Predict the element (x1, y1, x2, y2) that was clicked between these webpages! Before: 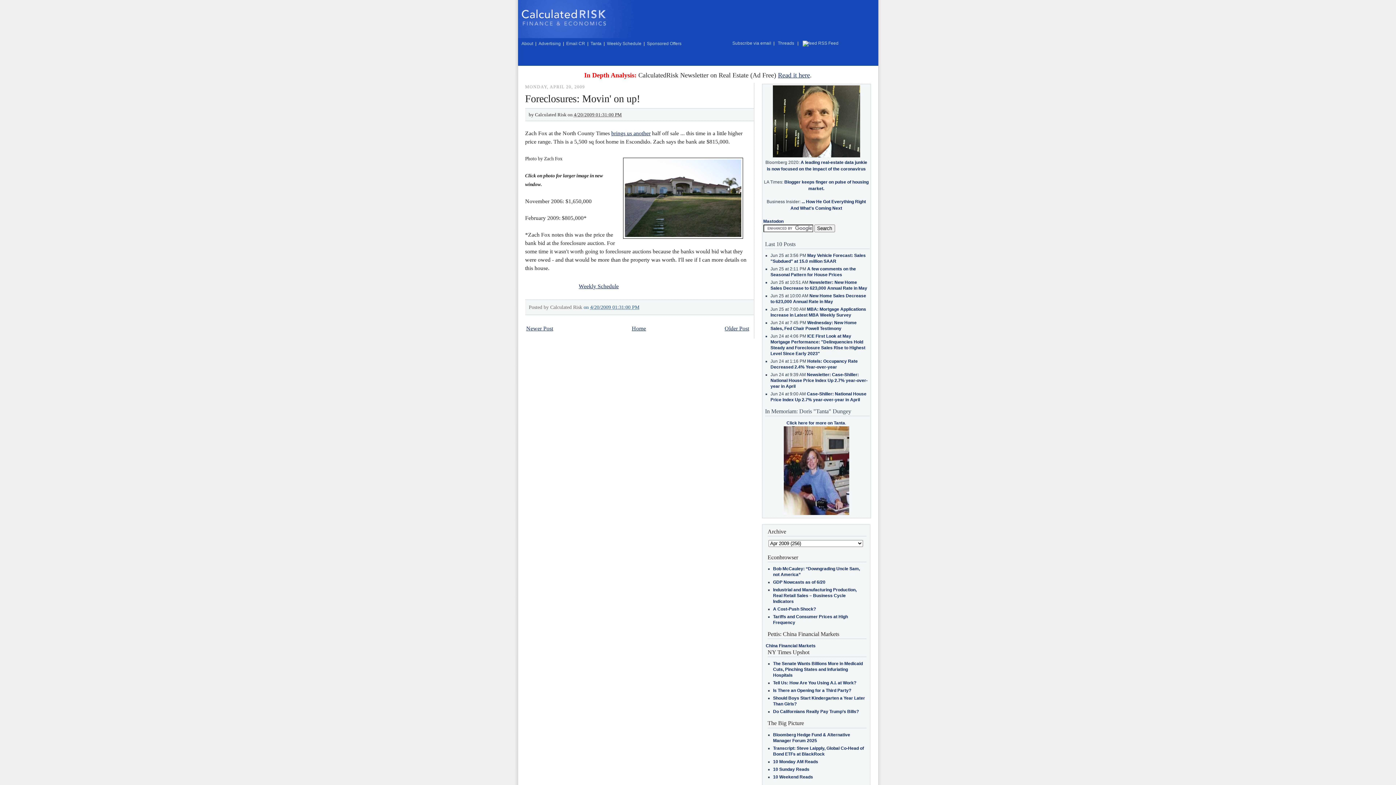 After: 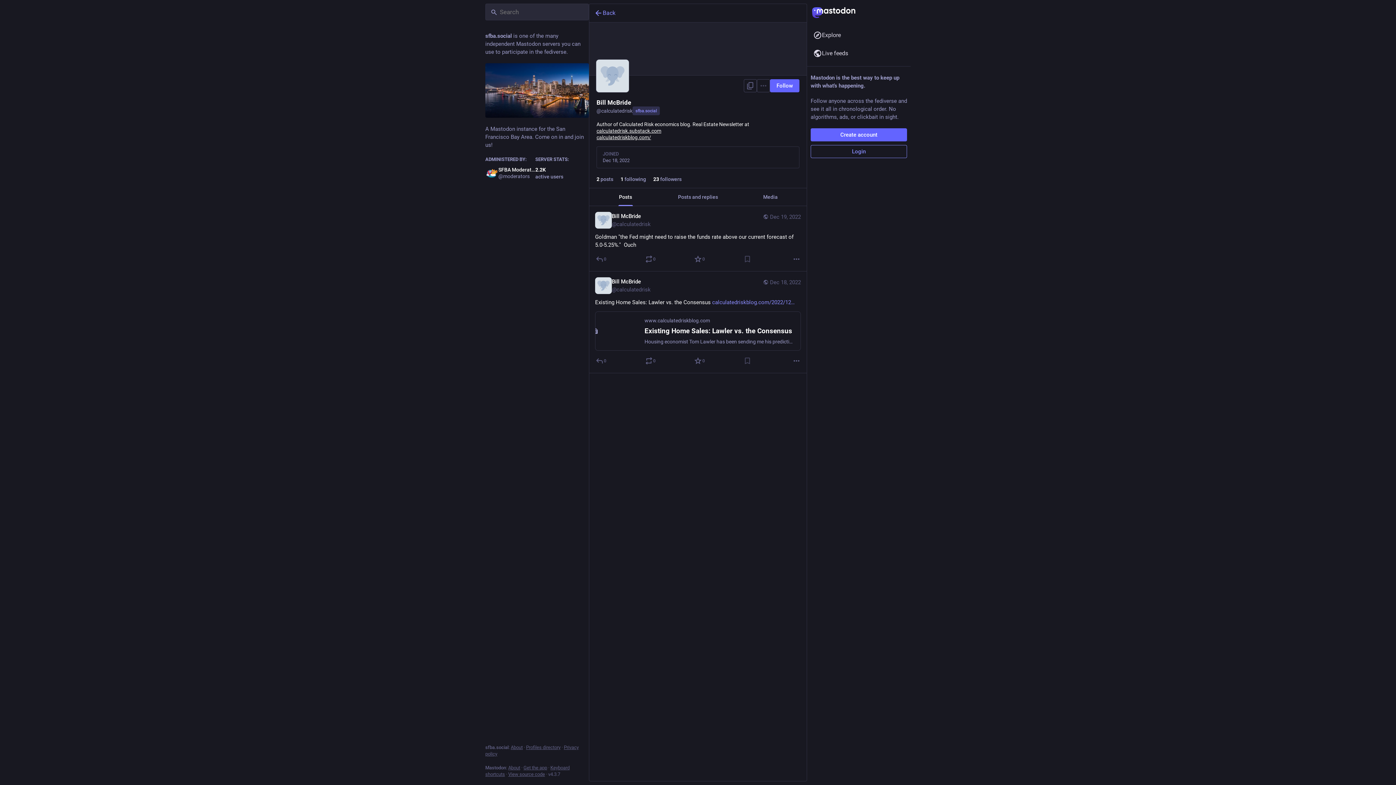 Action: bbox: (763, 218, 783, 223) label: Mastodon